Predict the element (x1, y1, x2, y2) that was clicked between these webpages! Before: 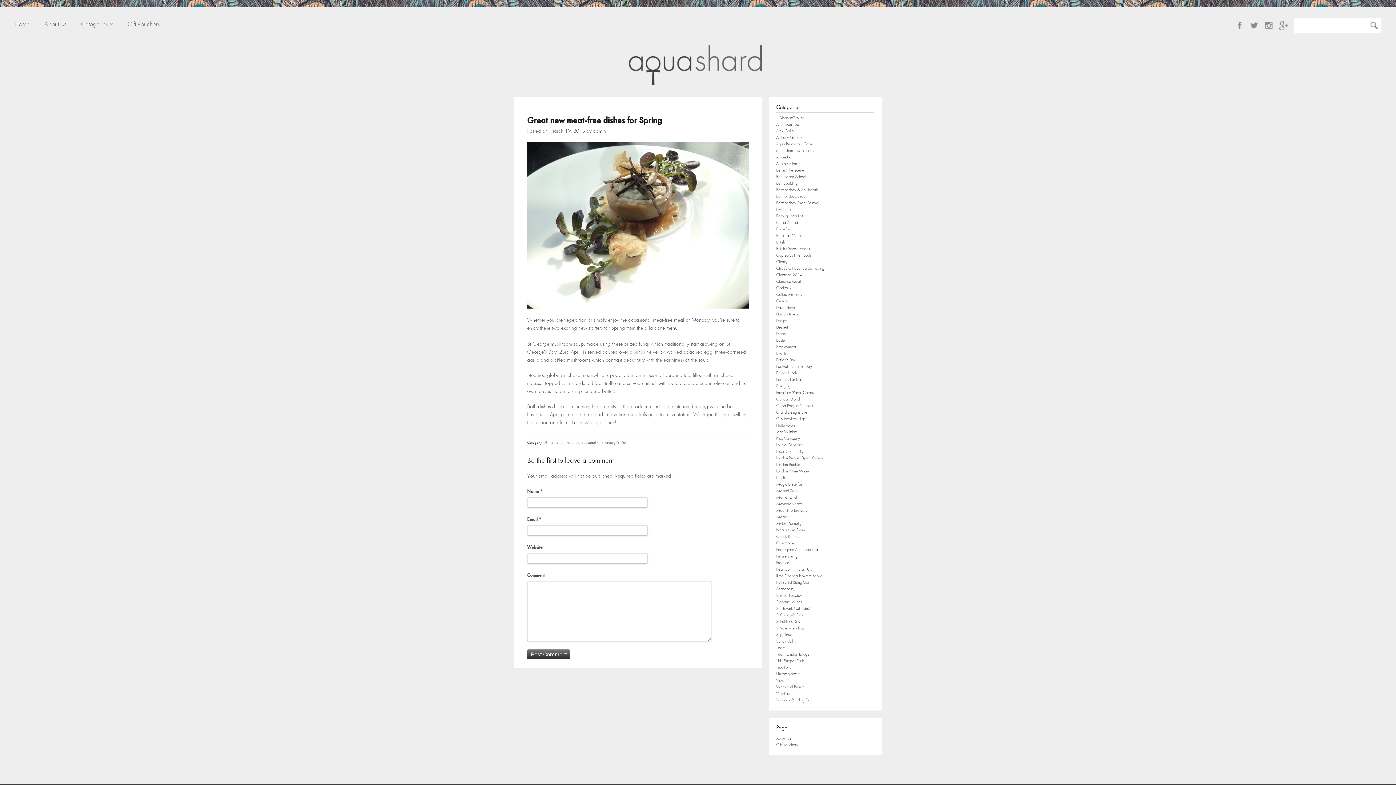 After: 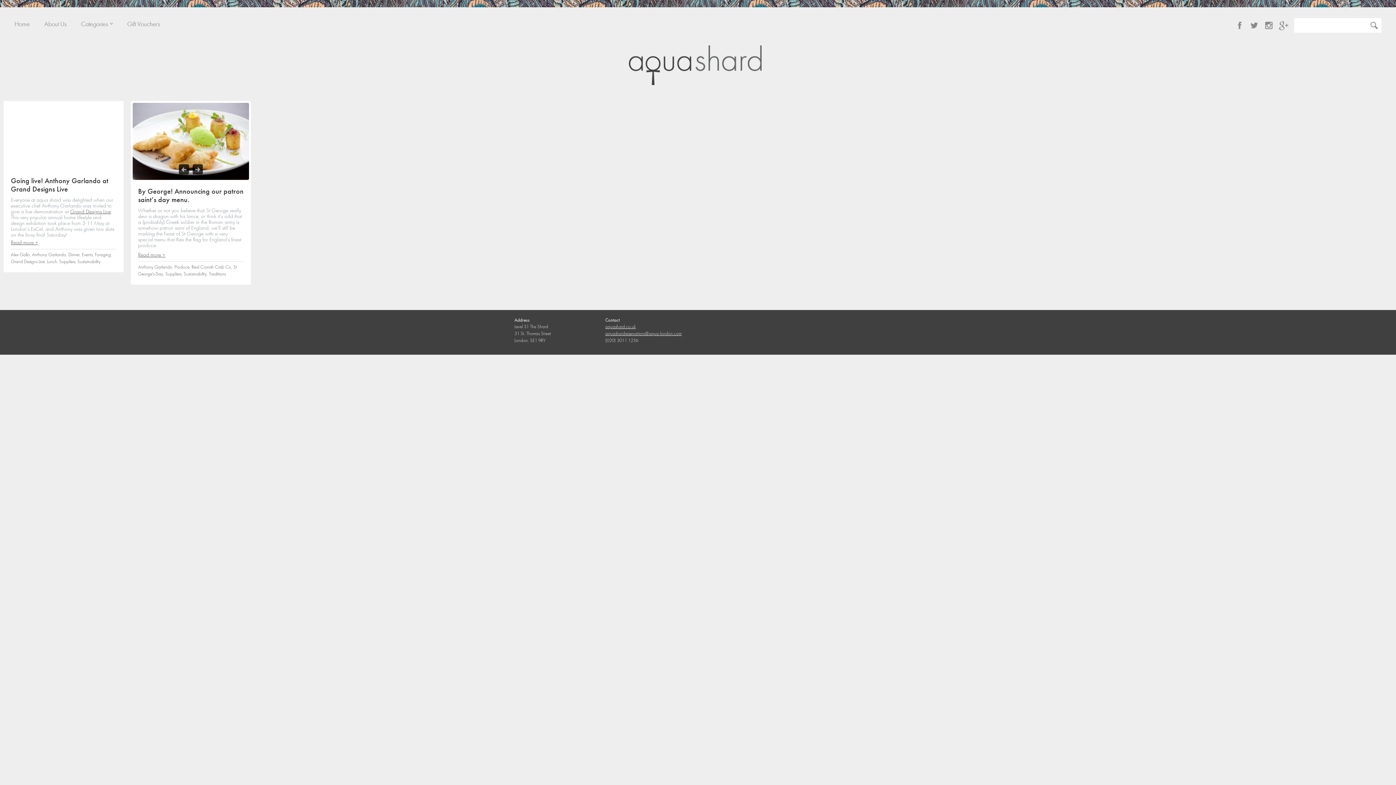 Action: bbox: (776, 638, 796, 644) label: Sustainability